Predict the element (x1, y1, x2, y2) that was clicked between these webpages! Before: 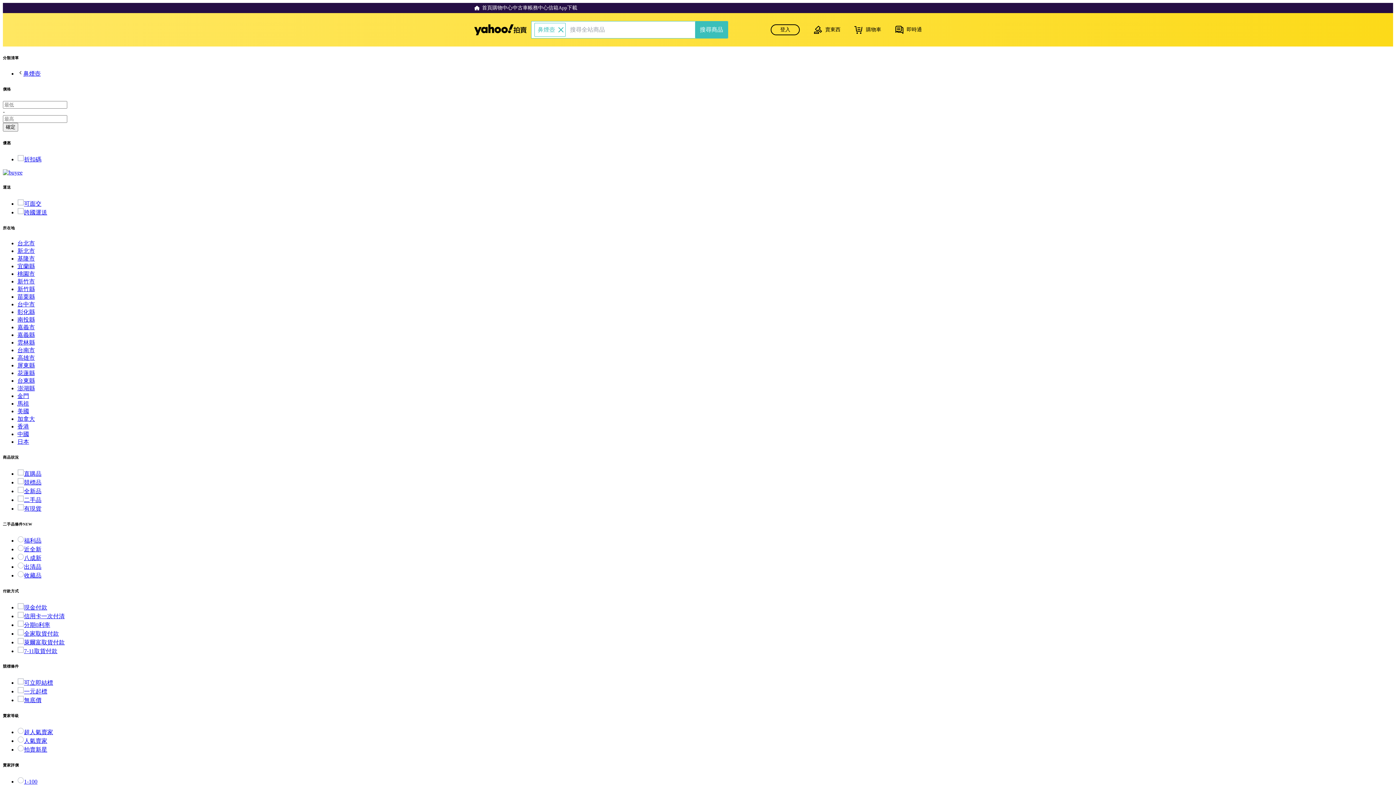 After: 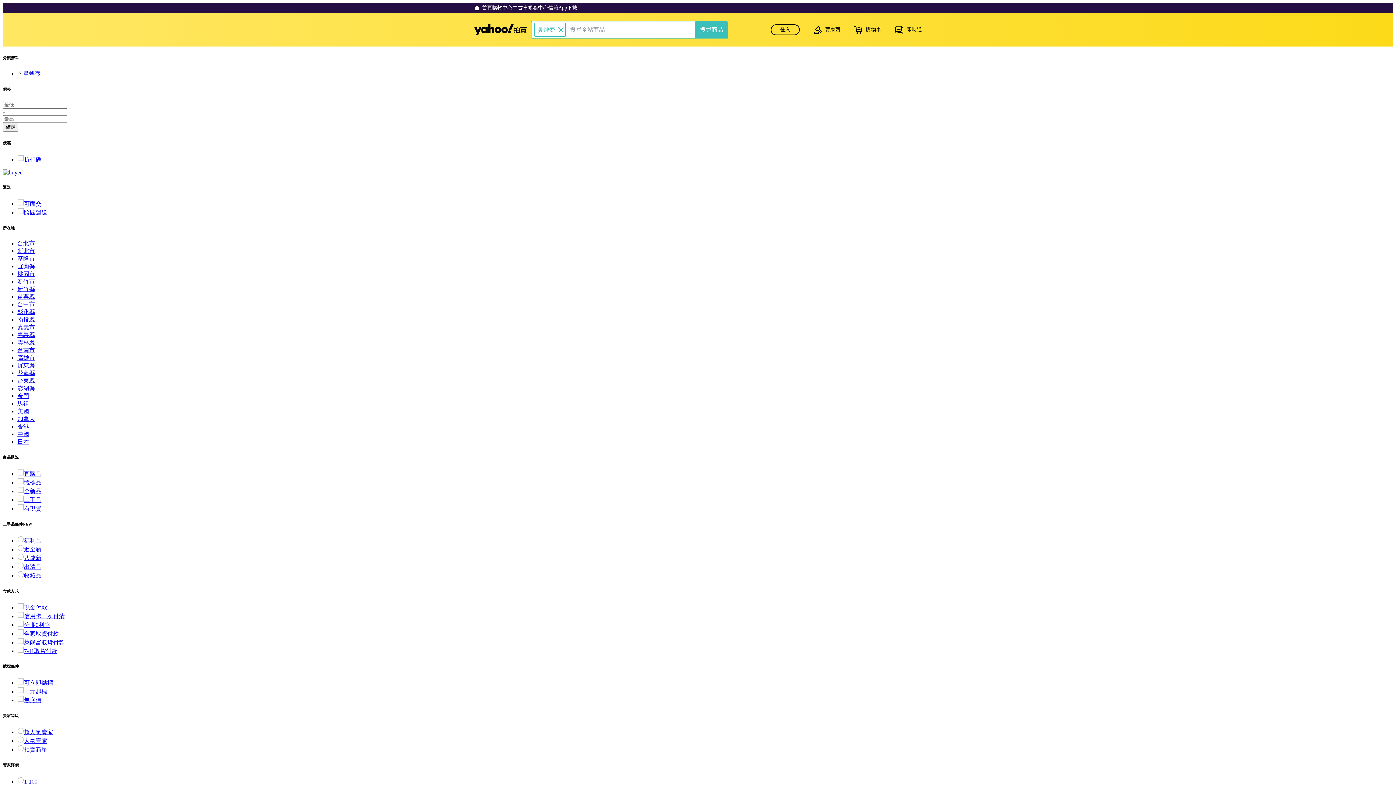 Action: label: 一元起標 bbox: (17, 688, 47, 695)